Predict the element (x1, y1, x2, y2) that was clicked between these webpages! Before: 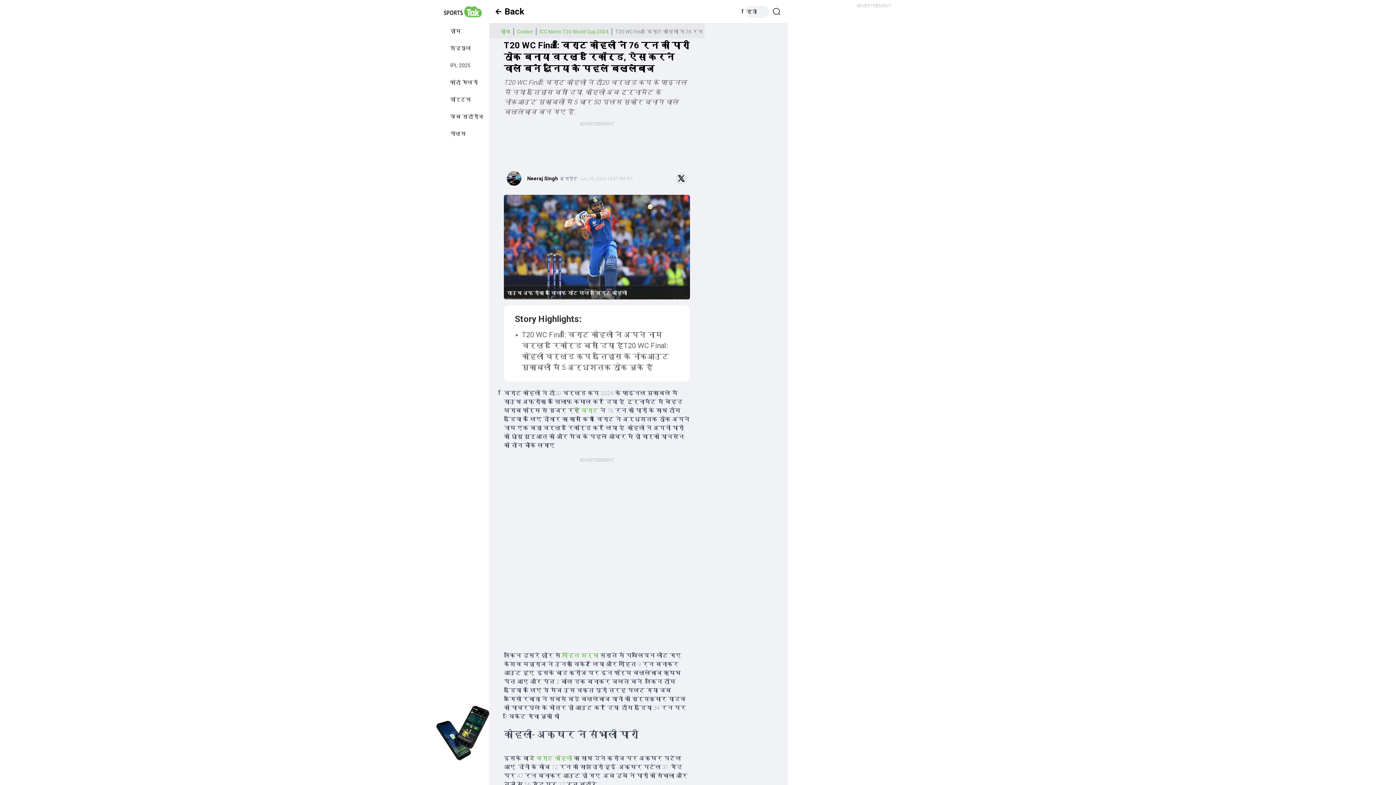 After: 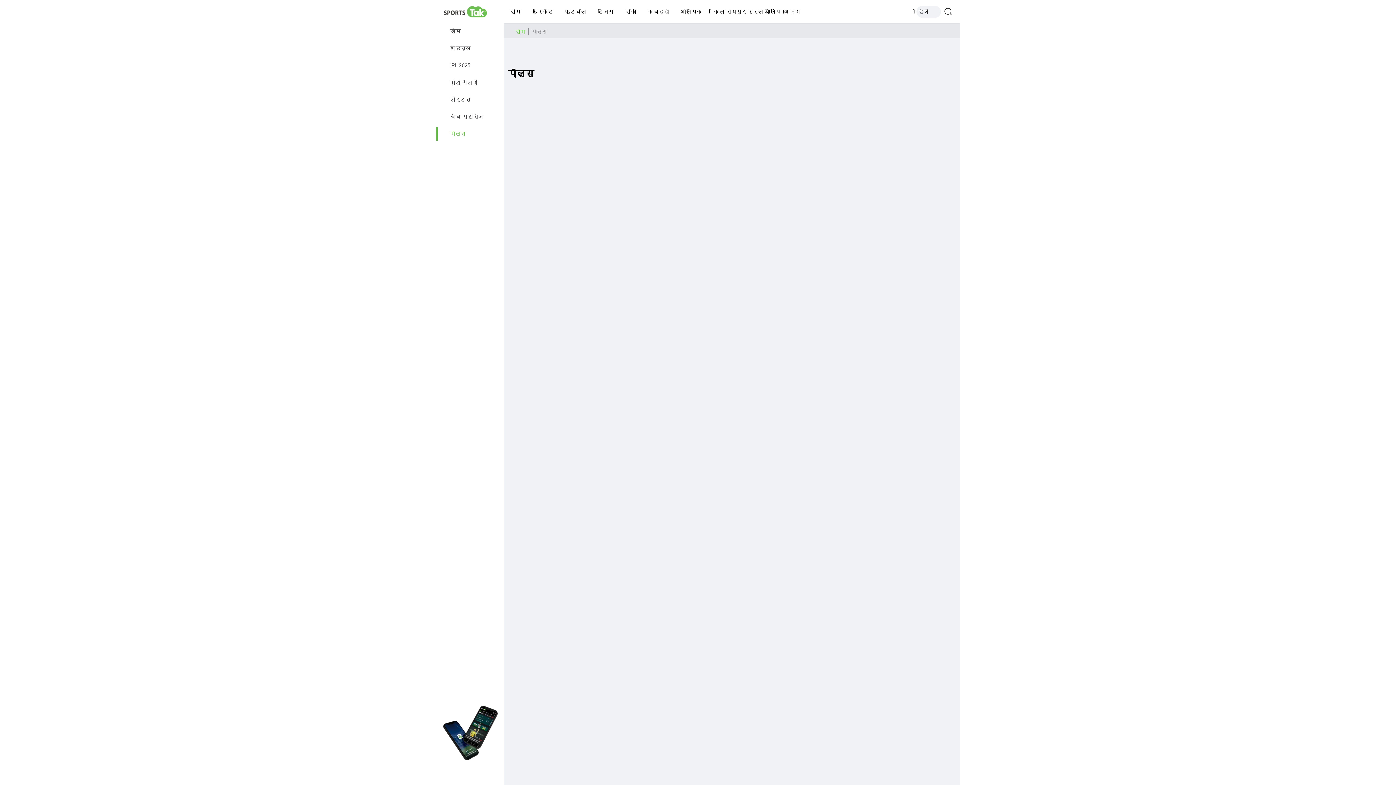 Action: bbox: (436, 127, 472, 140) label: पोल्स